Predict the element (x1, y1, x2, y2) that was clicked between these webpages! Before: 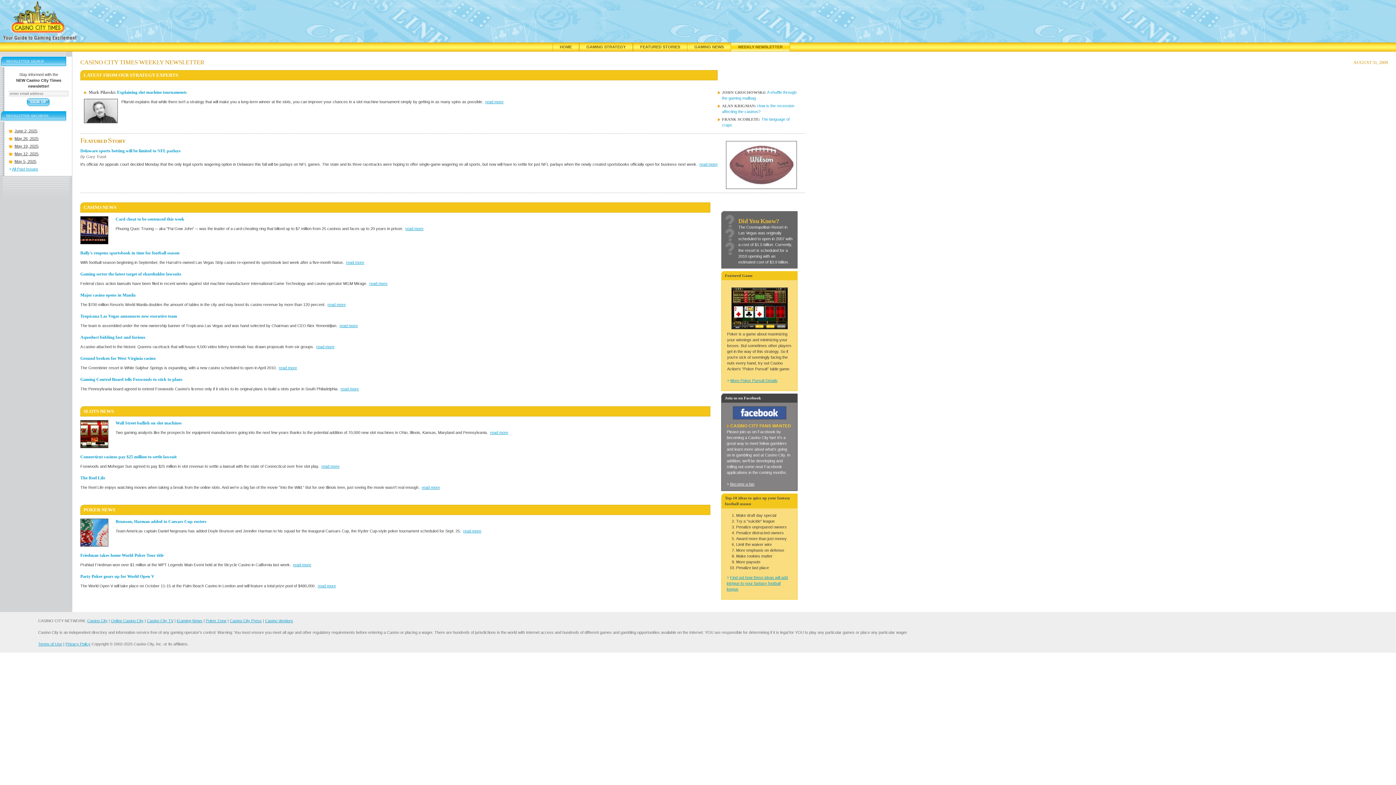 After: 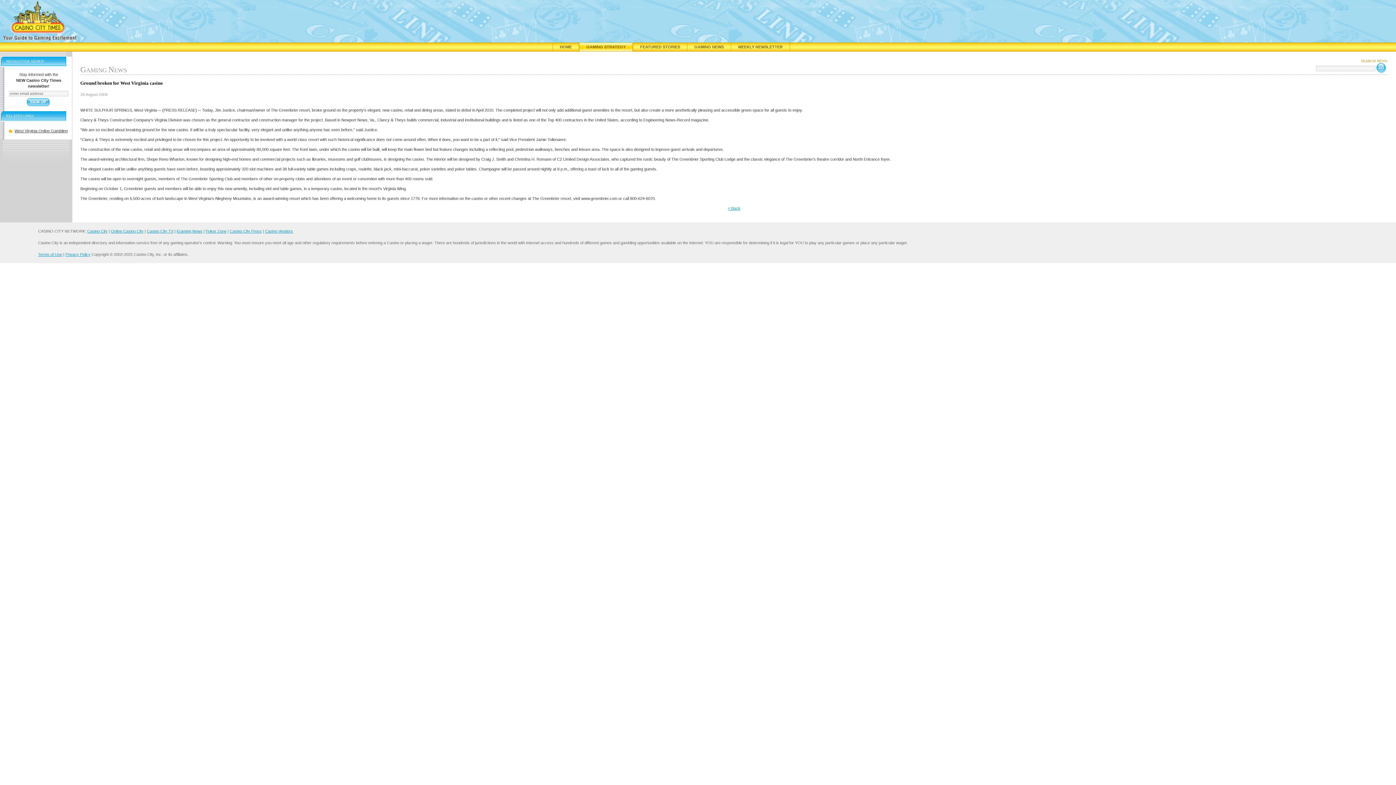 Action: label: read more bbox: (278, 365, 297, 370)